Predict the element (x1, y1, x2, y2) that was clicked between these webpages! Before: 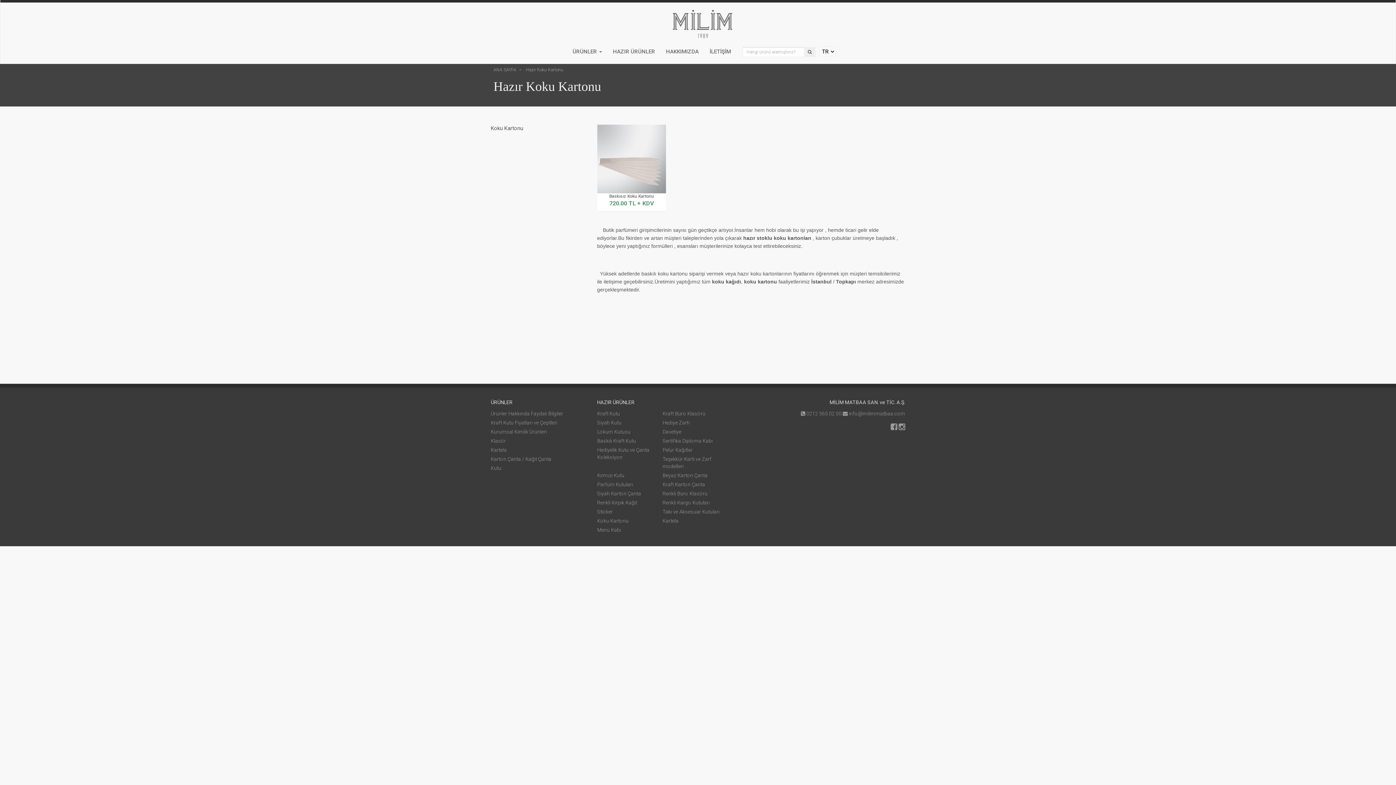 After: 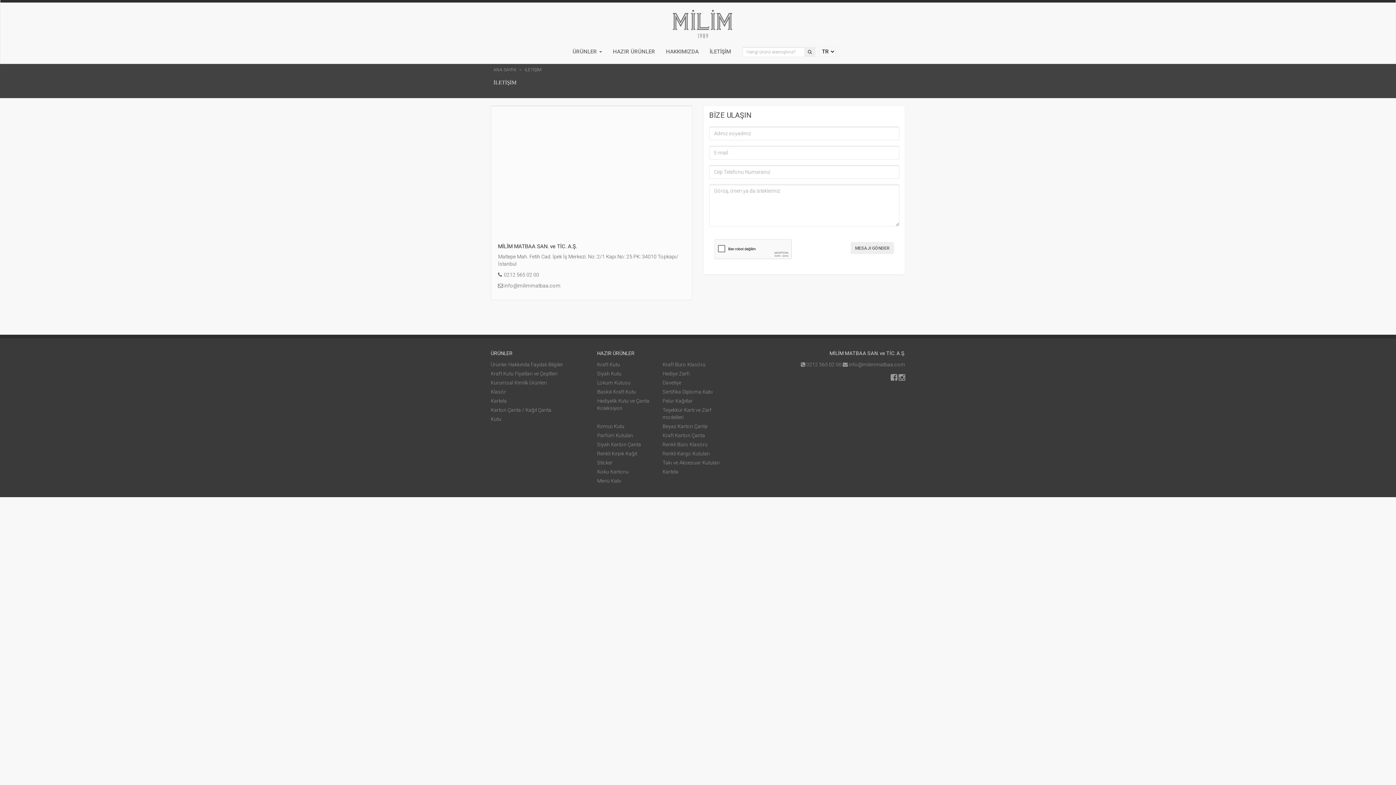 Action: bbox: (704, 42, 736, 63) label: İLETİŞİM